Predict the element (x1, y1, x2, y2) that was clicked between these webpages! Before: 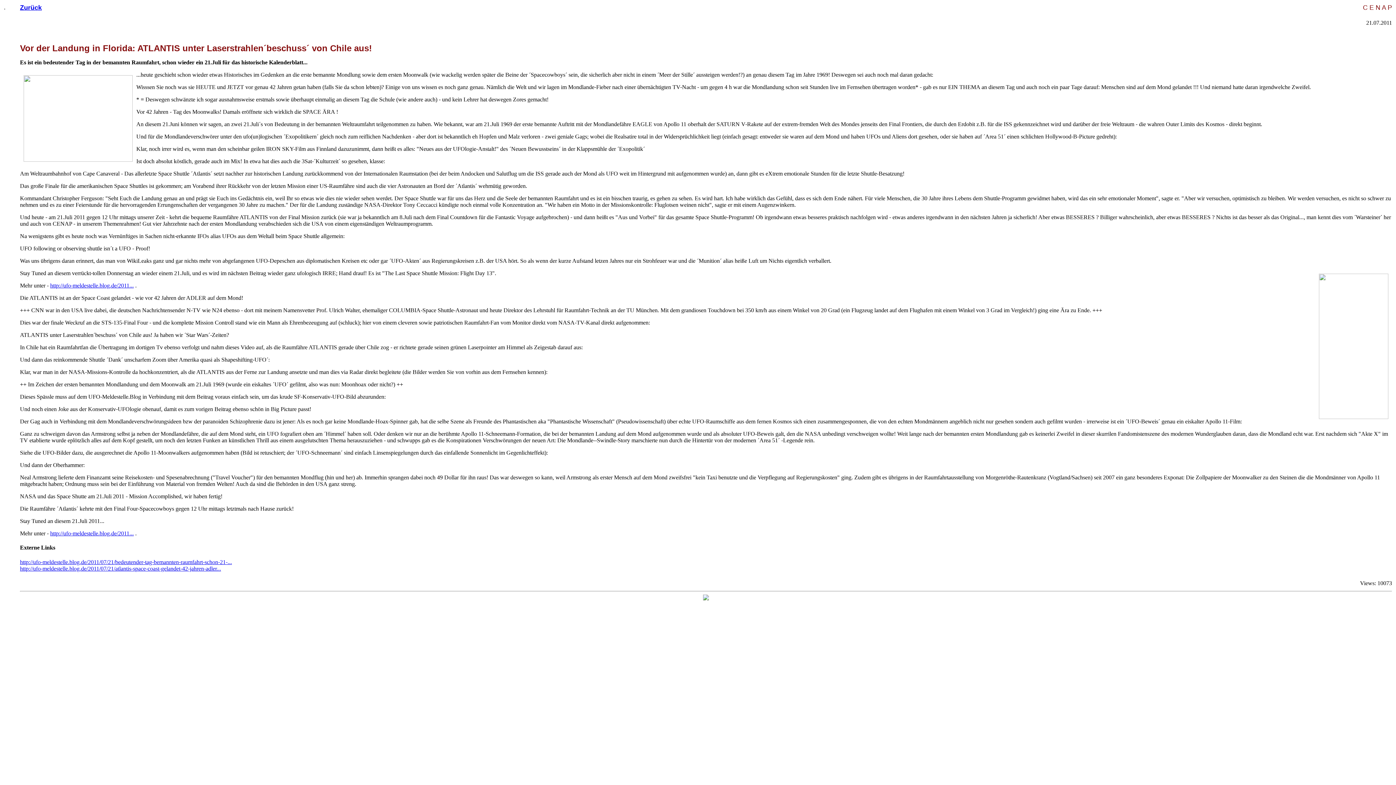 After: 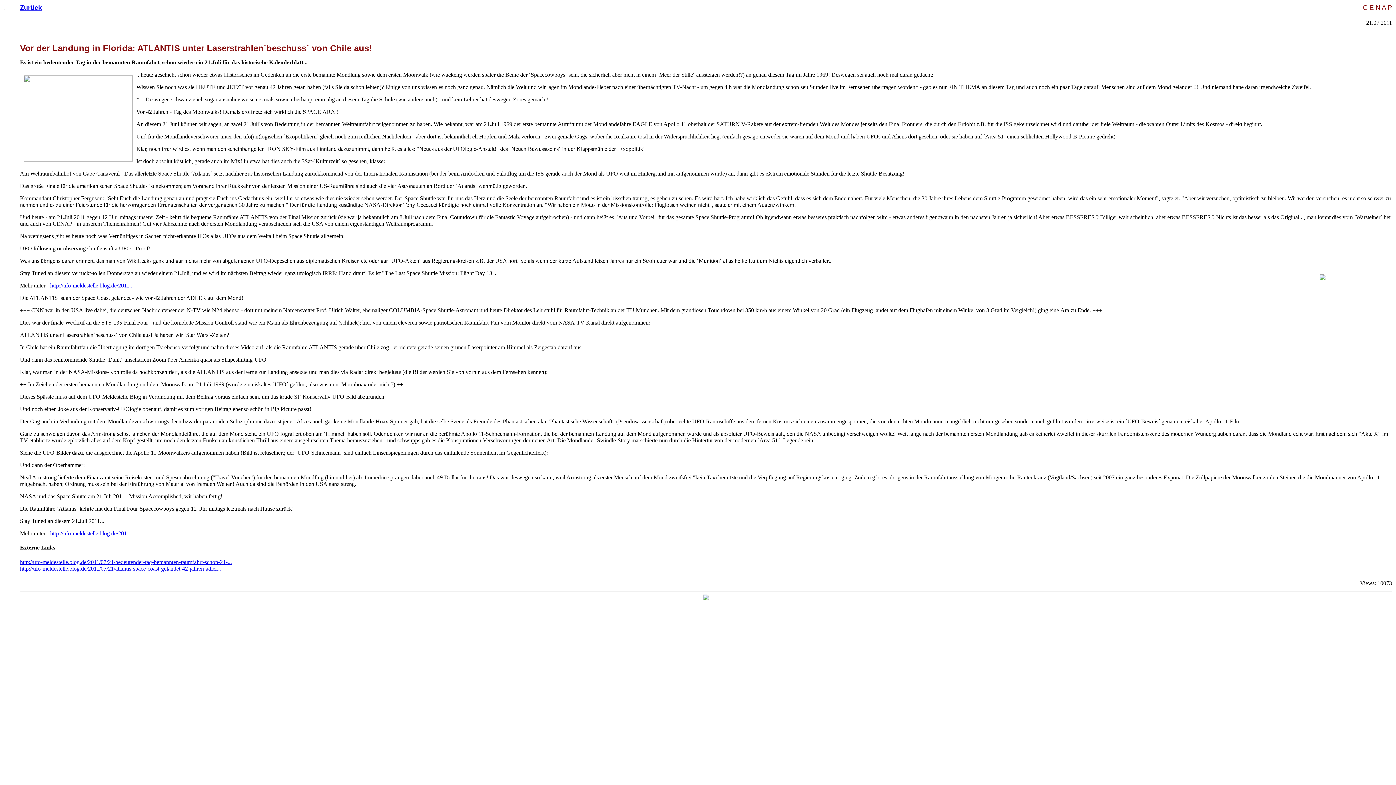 Action: bbox: (20, 565, 221, 571) label: http://ufo-meldestelle.blog.de/2011/07/21/atlantis-space-coast-gelandet-42-jahren-adler...